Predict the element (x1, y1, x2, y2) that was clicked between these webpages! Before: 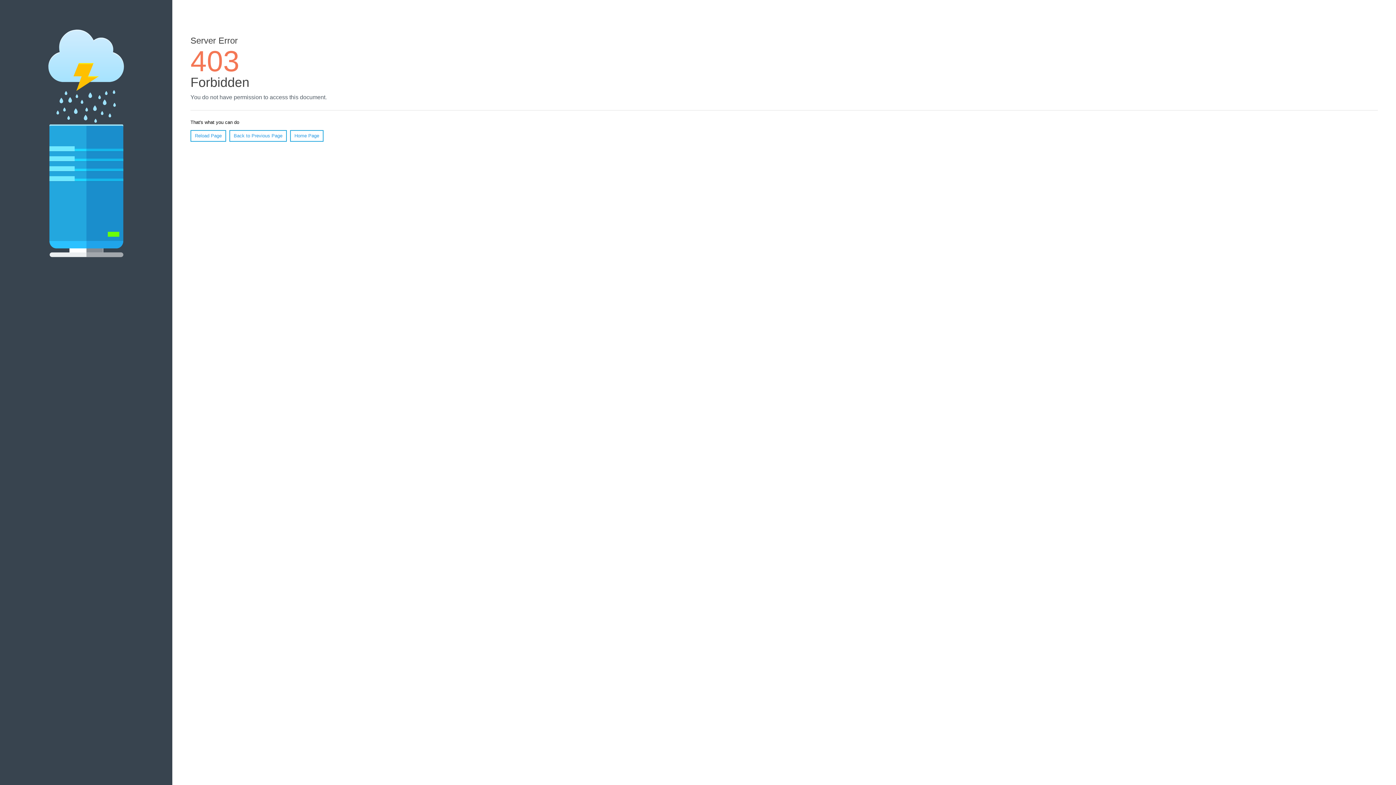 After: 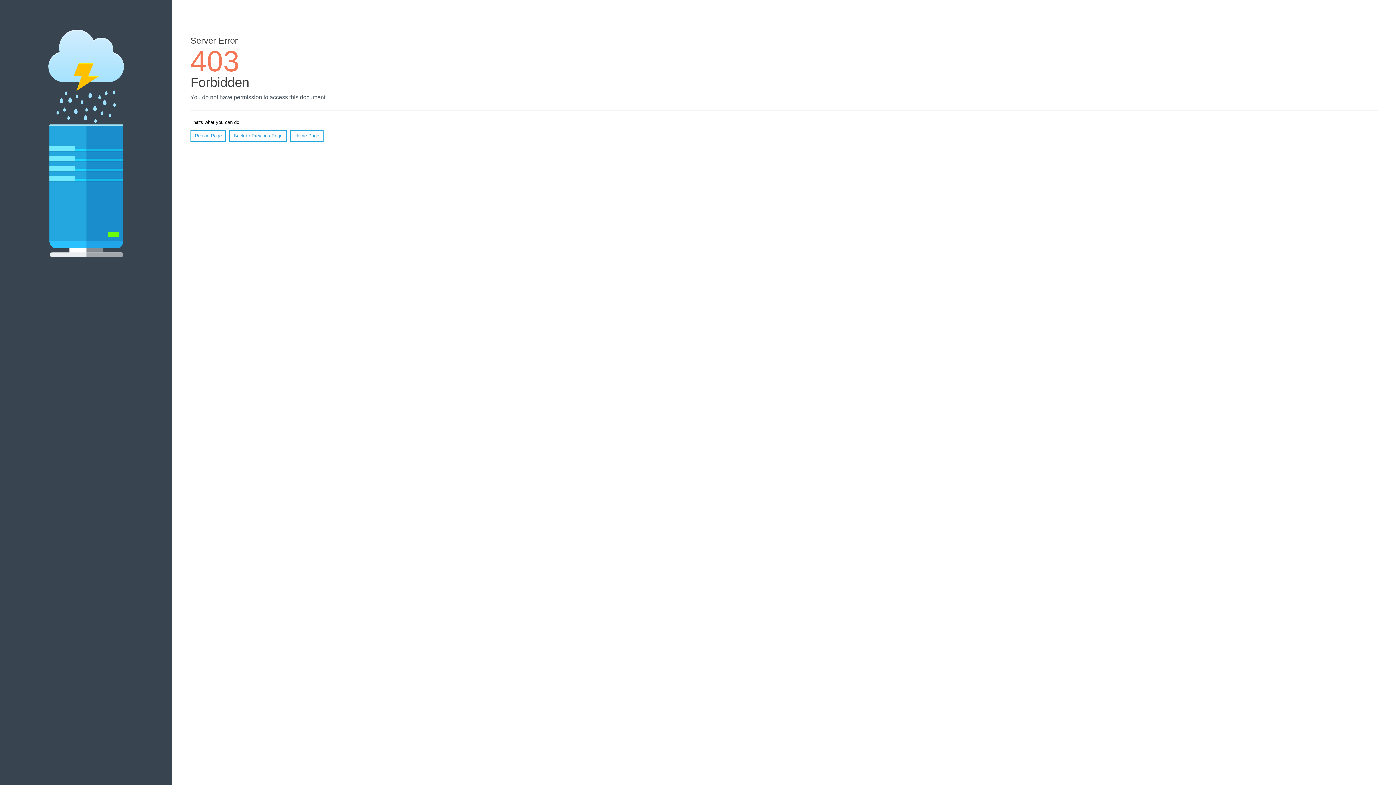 Action: label: Reload Page bbox: (190, 130, 226, 141)